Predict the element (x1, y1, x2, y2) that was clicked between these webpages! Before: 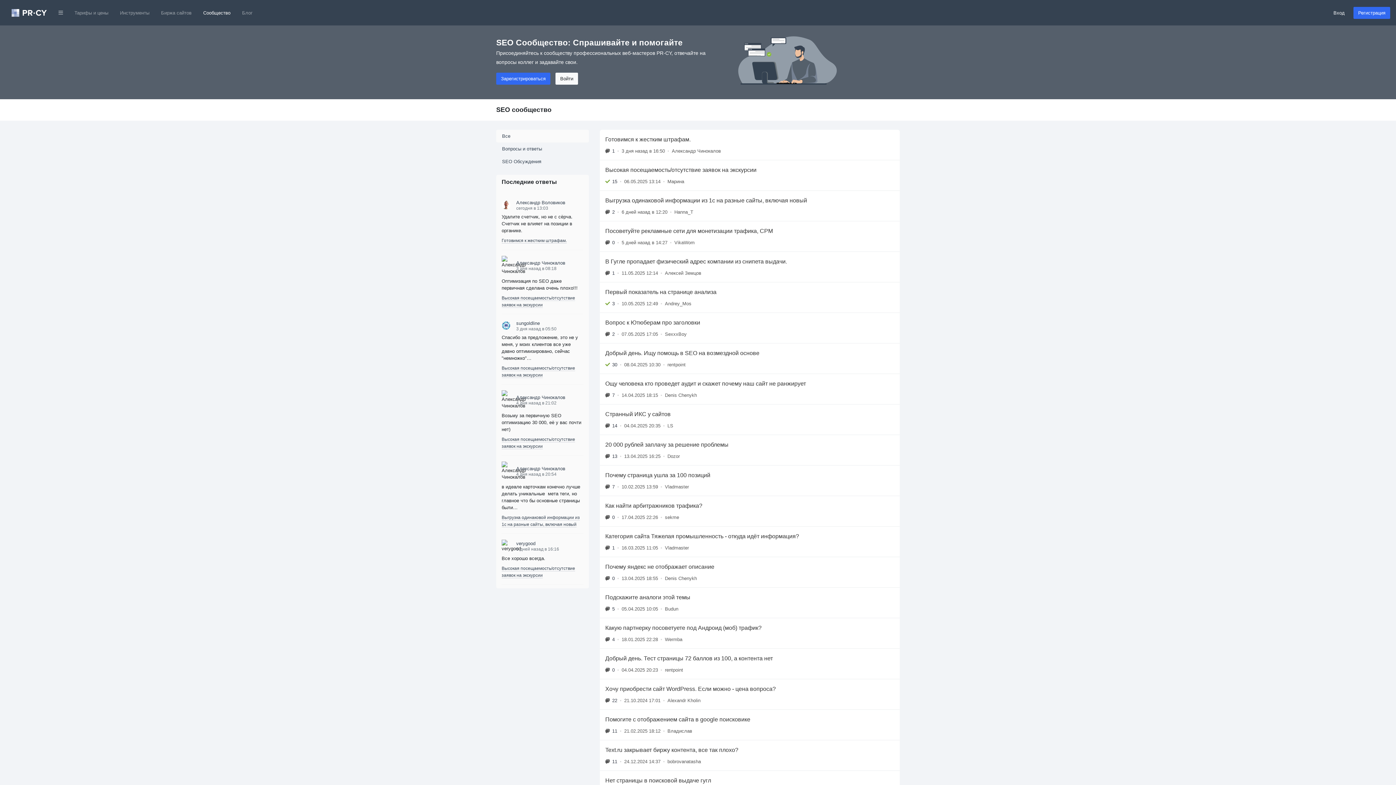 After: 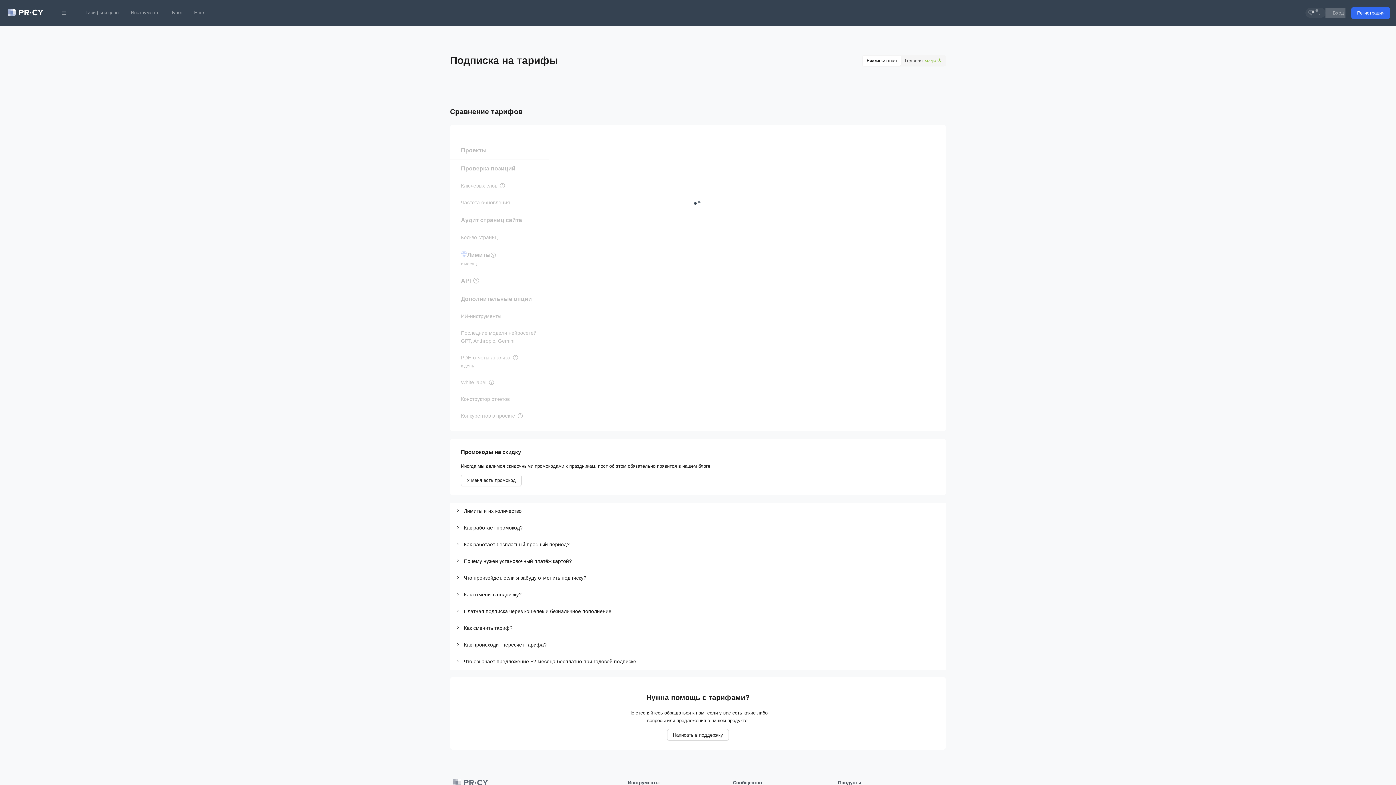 Action: label: Тарифы и цены bbox: (68, 6, 114, 19)